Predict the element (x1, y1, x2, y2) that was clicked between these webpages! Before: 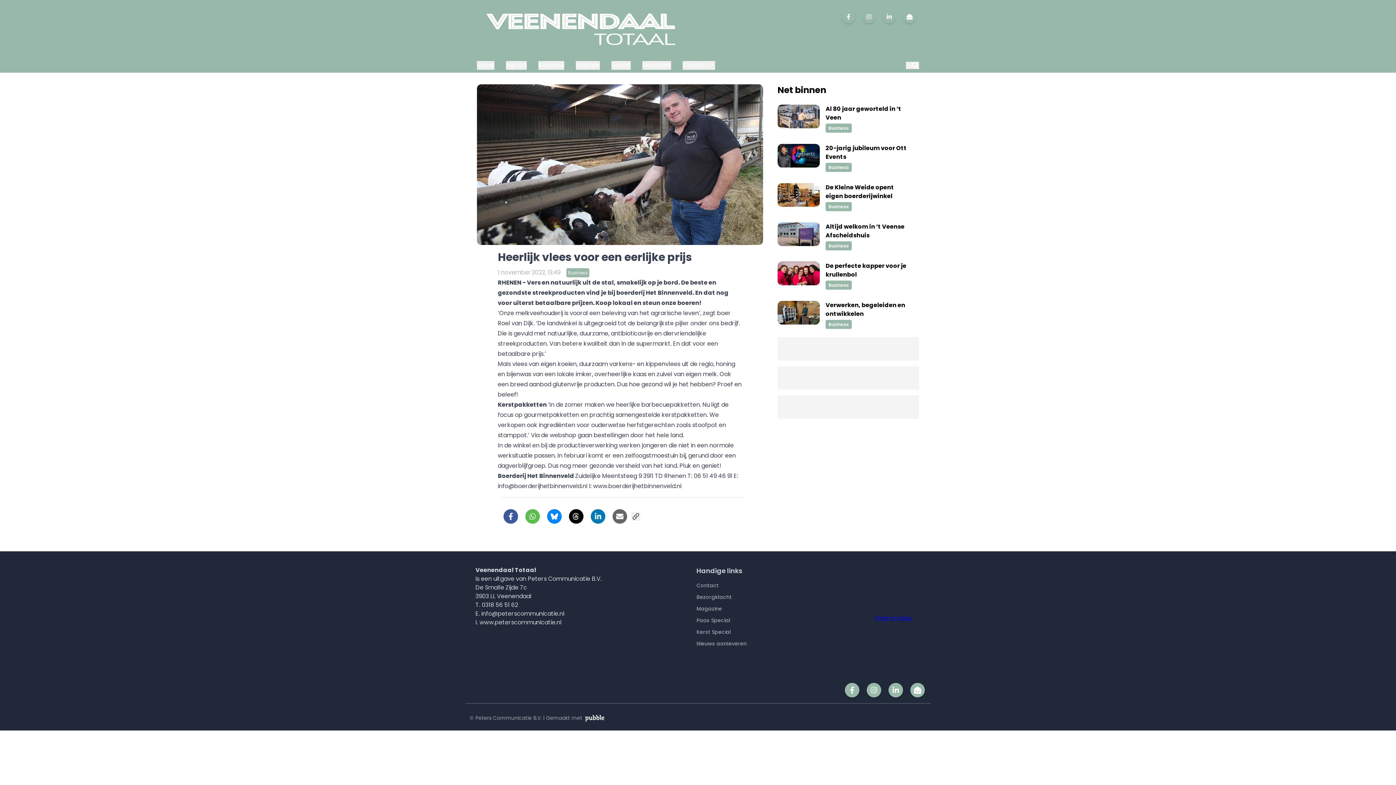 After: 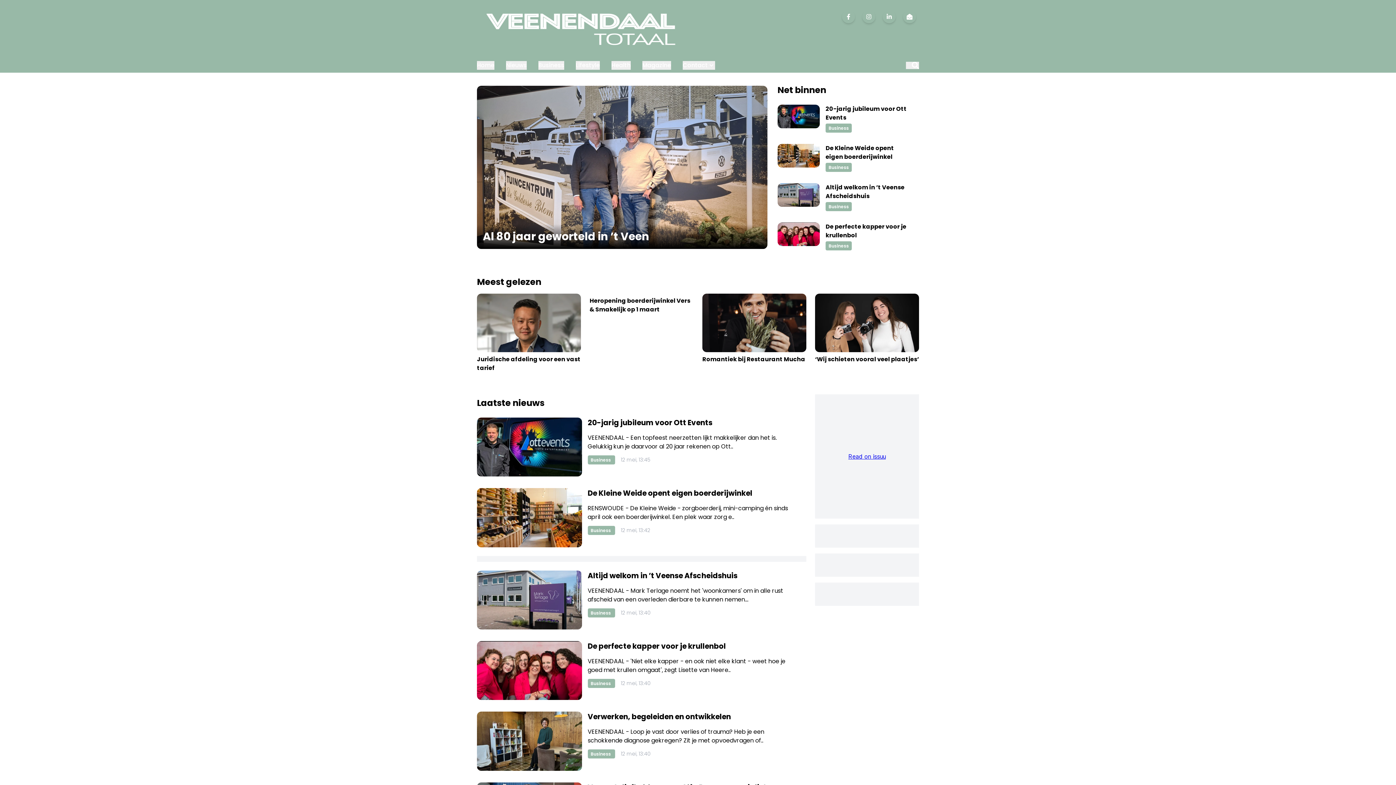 Action: label: Home bbox: (477, 61, 494, 69)